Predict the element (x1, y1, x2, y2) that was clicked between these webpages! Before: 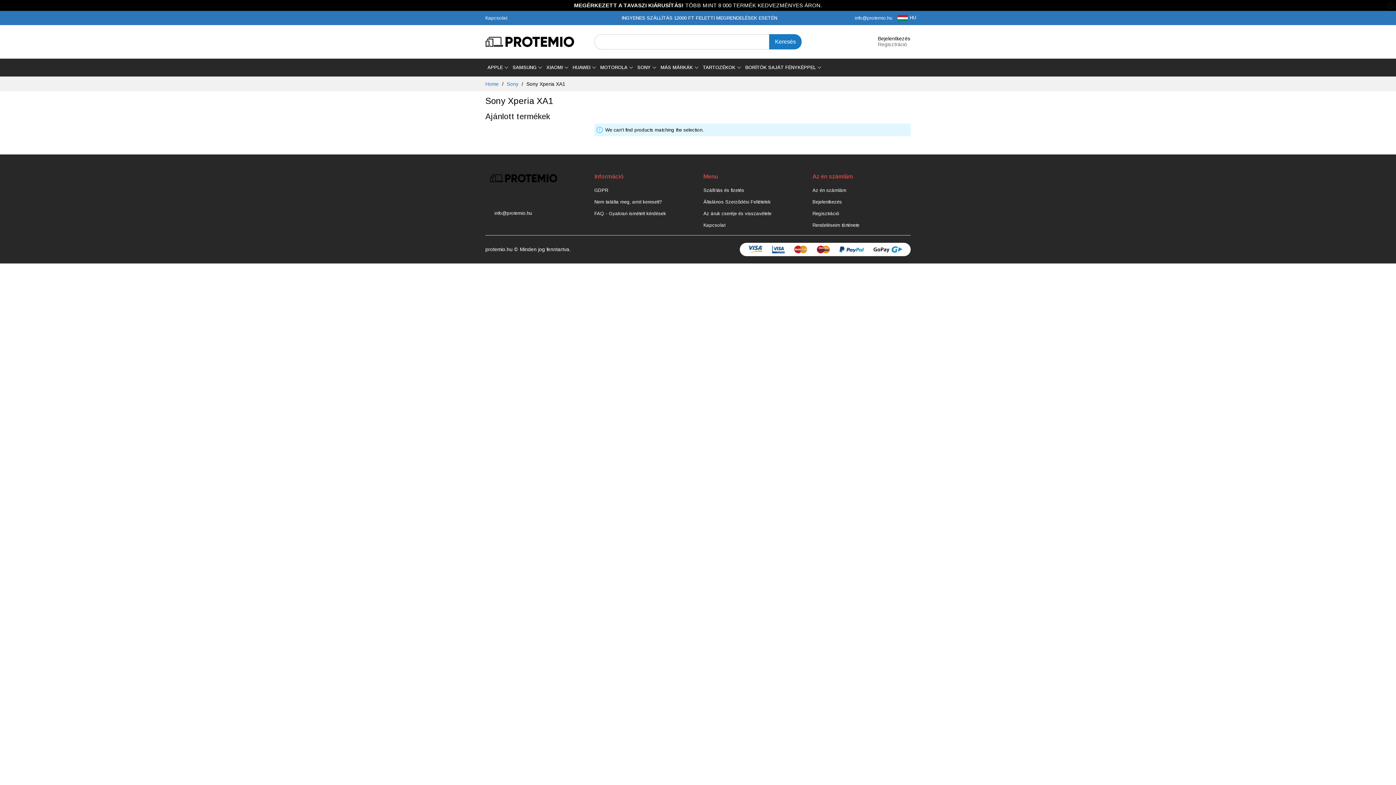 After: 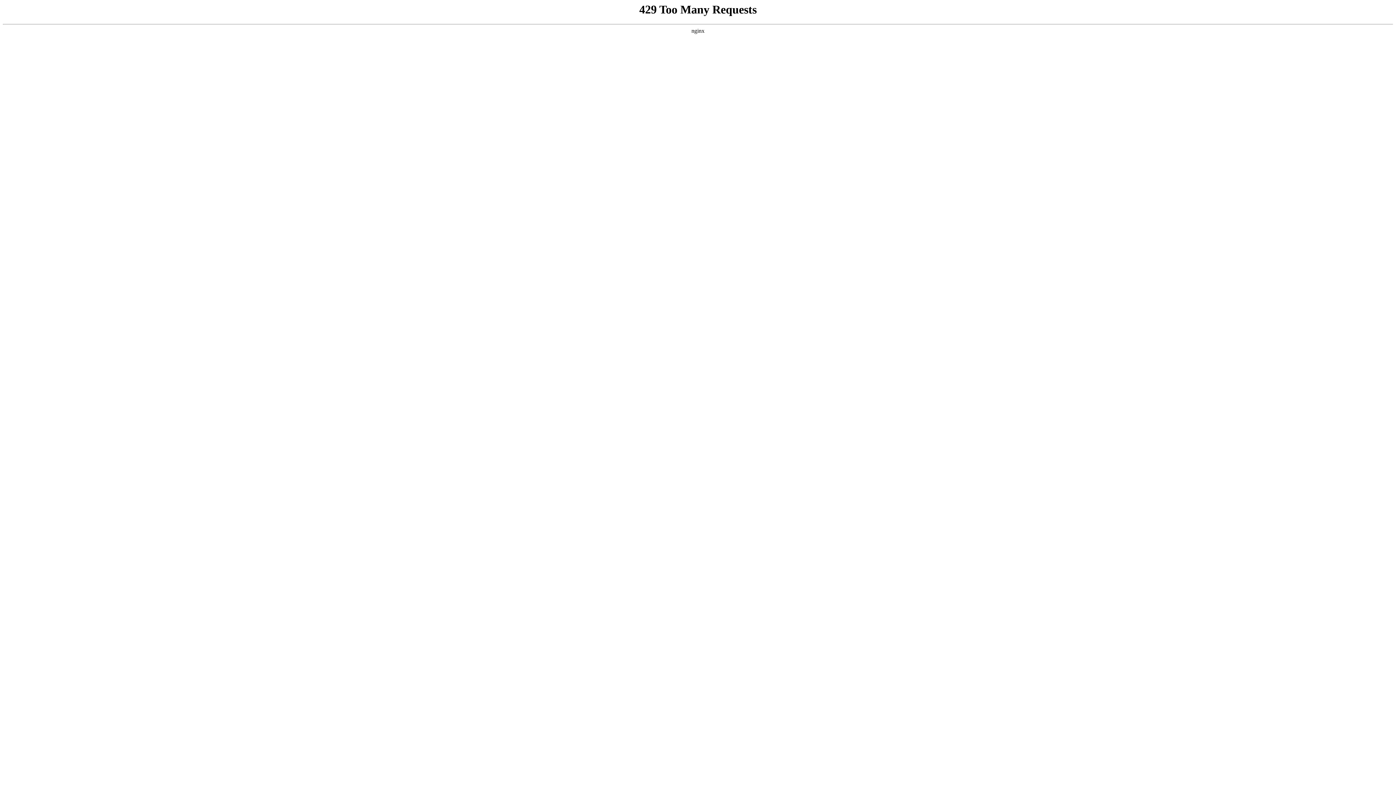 Action: bbox: (703, 210, 771, 216) label: Az áruk cseréje és visszavétele